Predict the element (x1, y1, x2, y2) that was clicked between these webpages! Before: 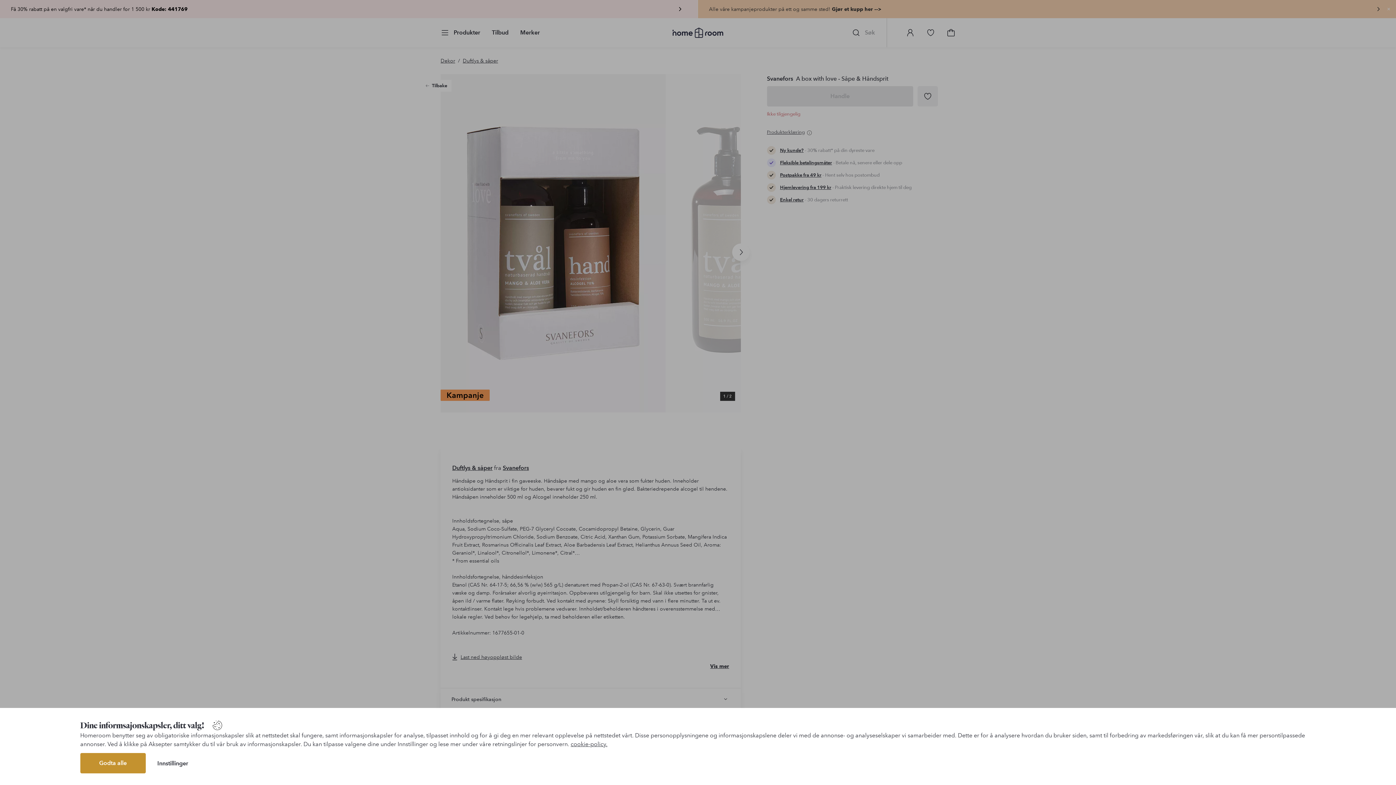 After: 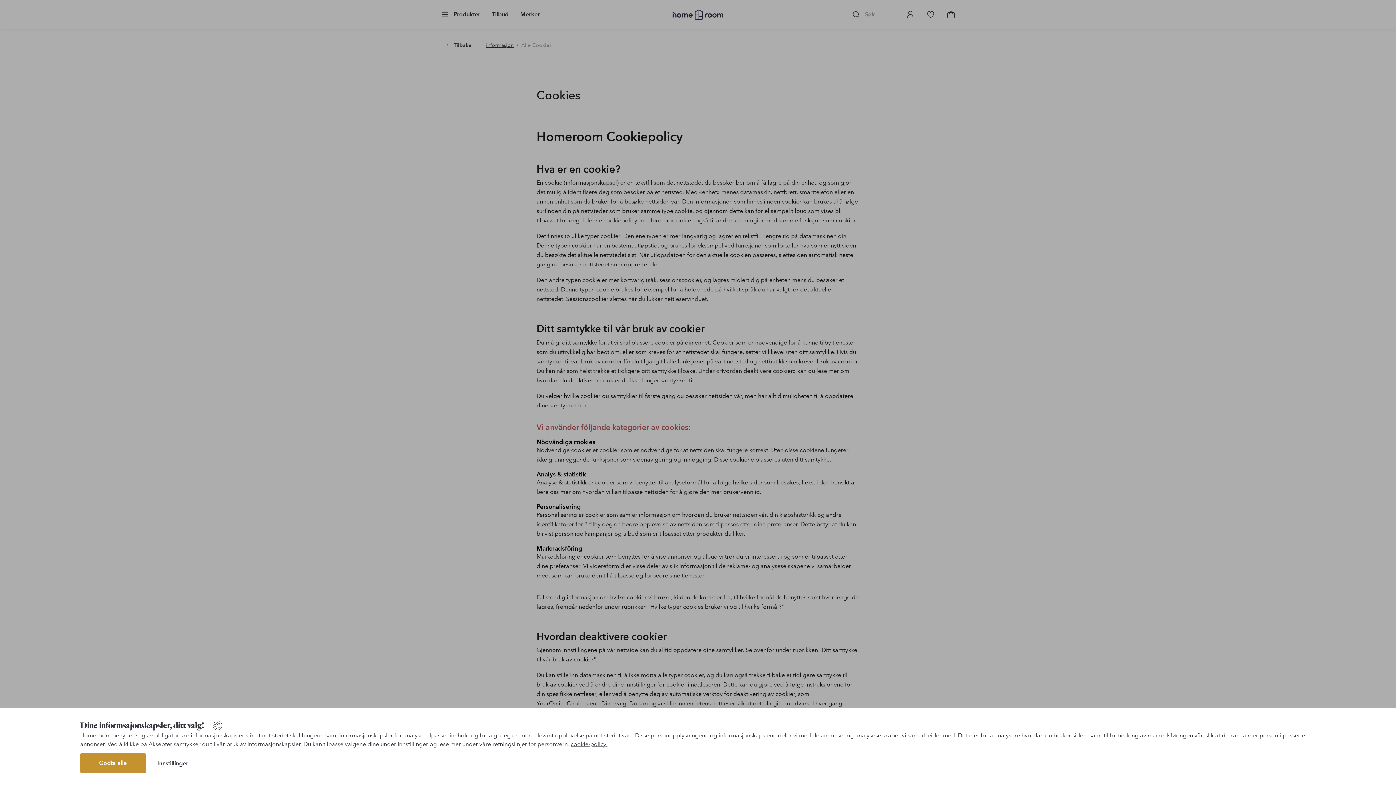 Action: bbox: (570, 741, 607, 748) label: cookie-policy.